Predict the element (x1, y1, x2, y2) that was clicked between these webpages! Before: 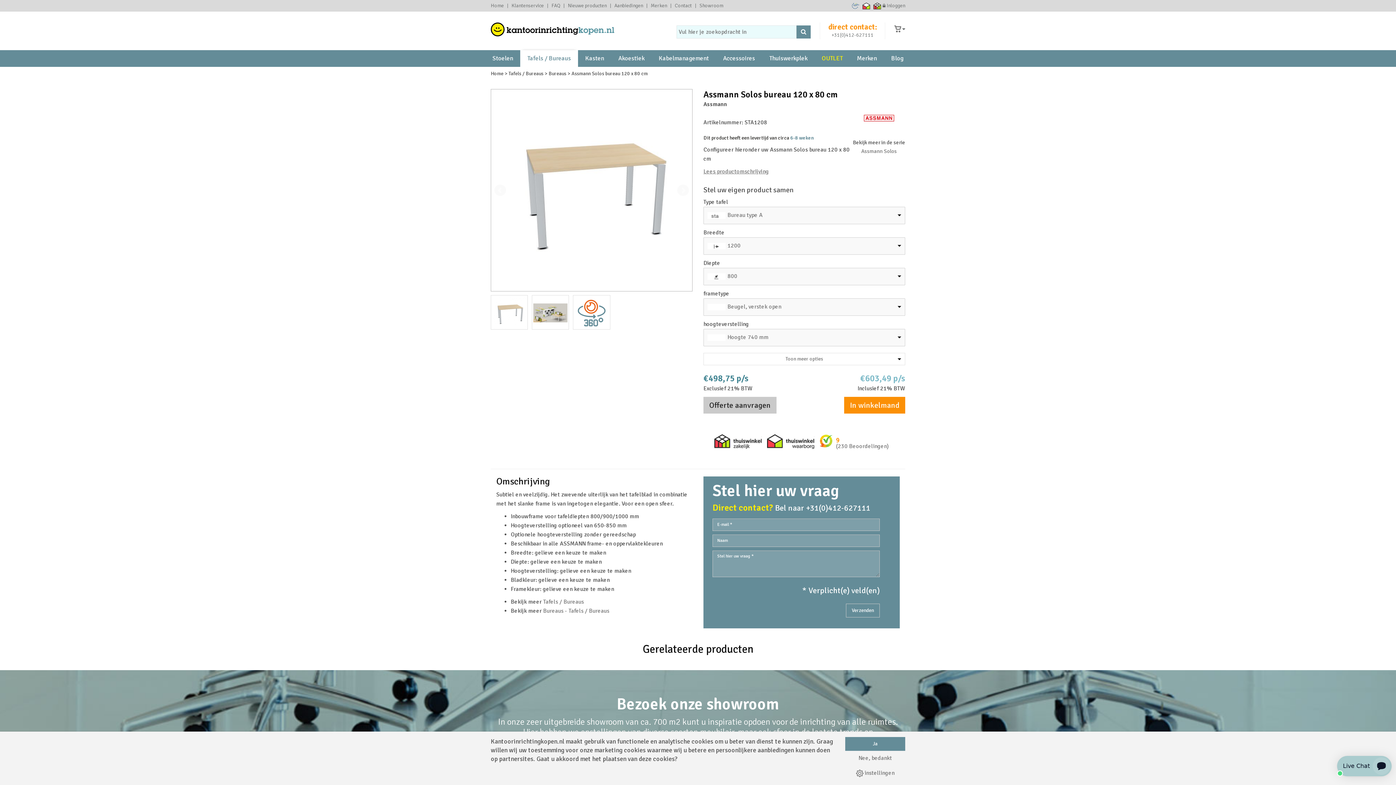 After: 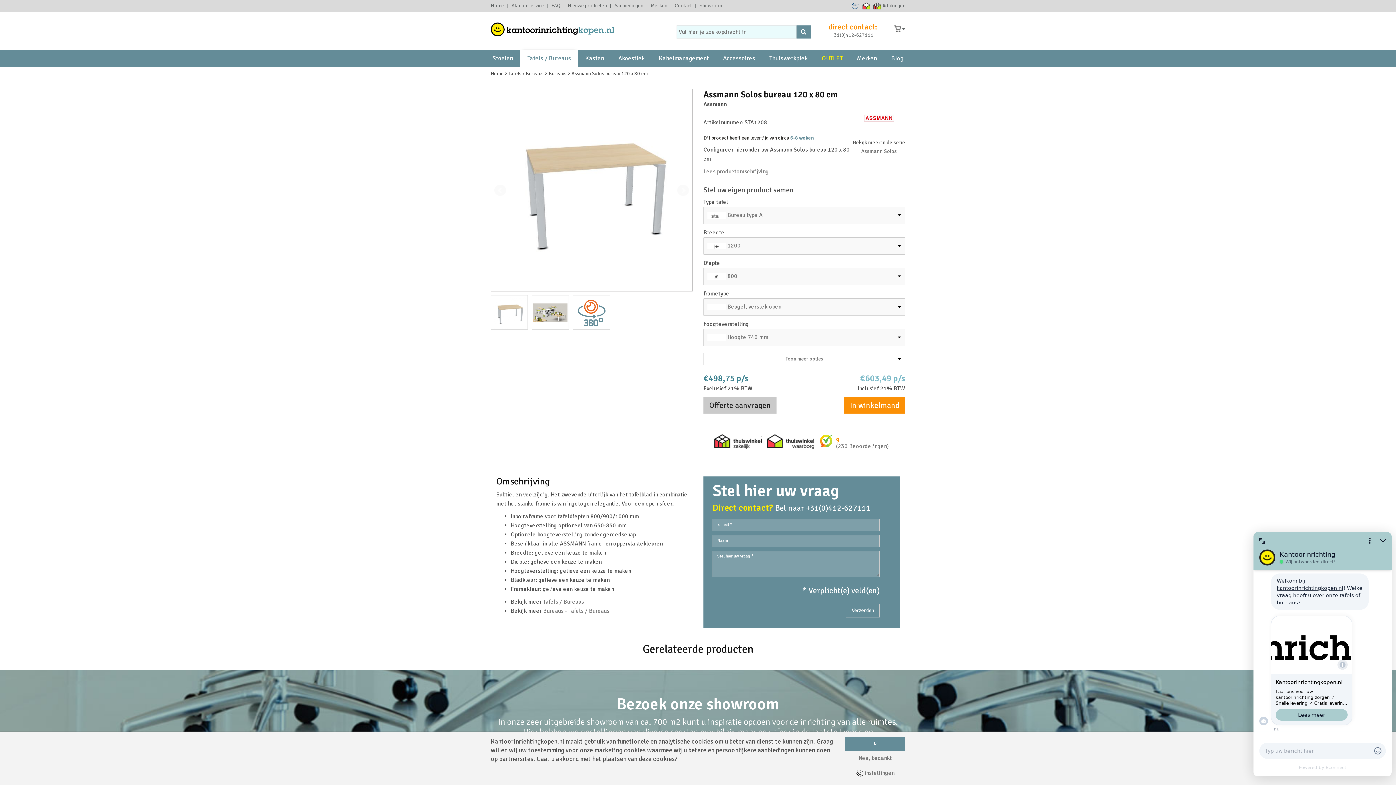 Action: label: Thuiswinkel waarborg bbox: (862, 2, 870, 9)